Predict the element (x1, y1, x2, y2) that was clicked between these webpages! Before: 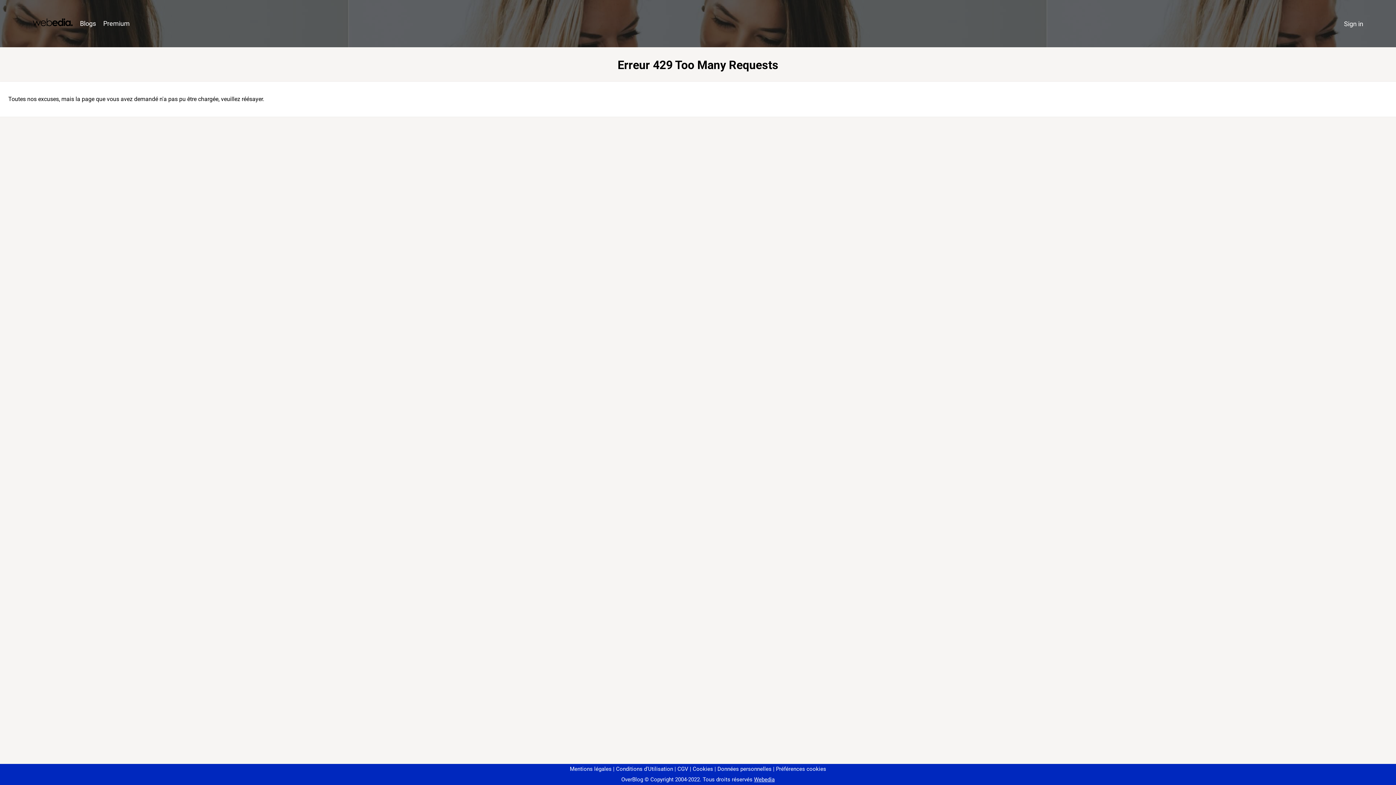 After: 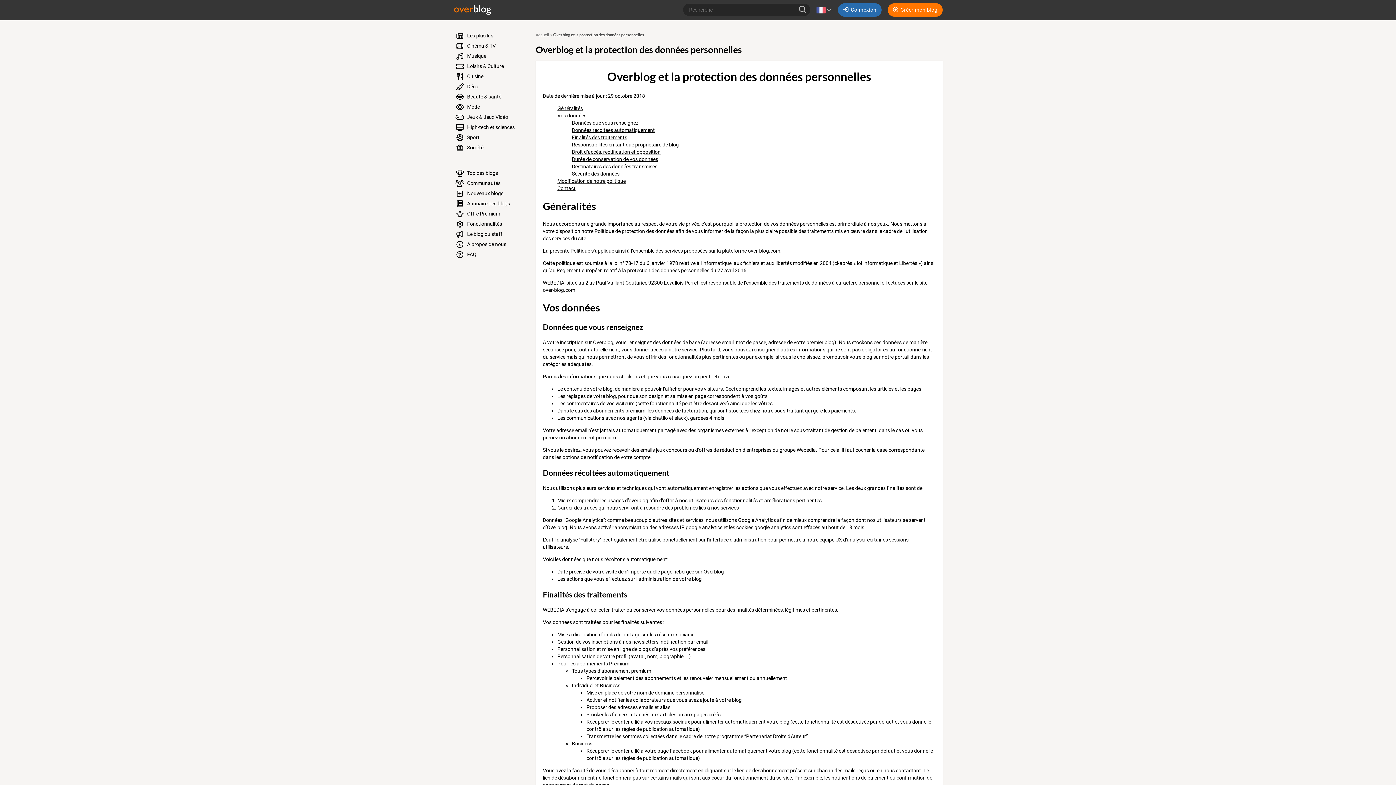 Action: label: Données personnelles bbox: (714, 766, 771, 772)